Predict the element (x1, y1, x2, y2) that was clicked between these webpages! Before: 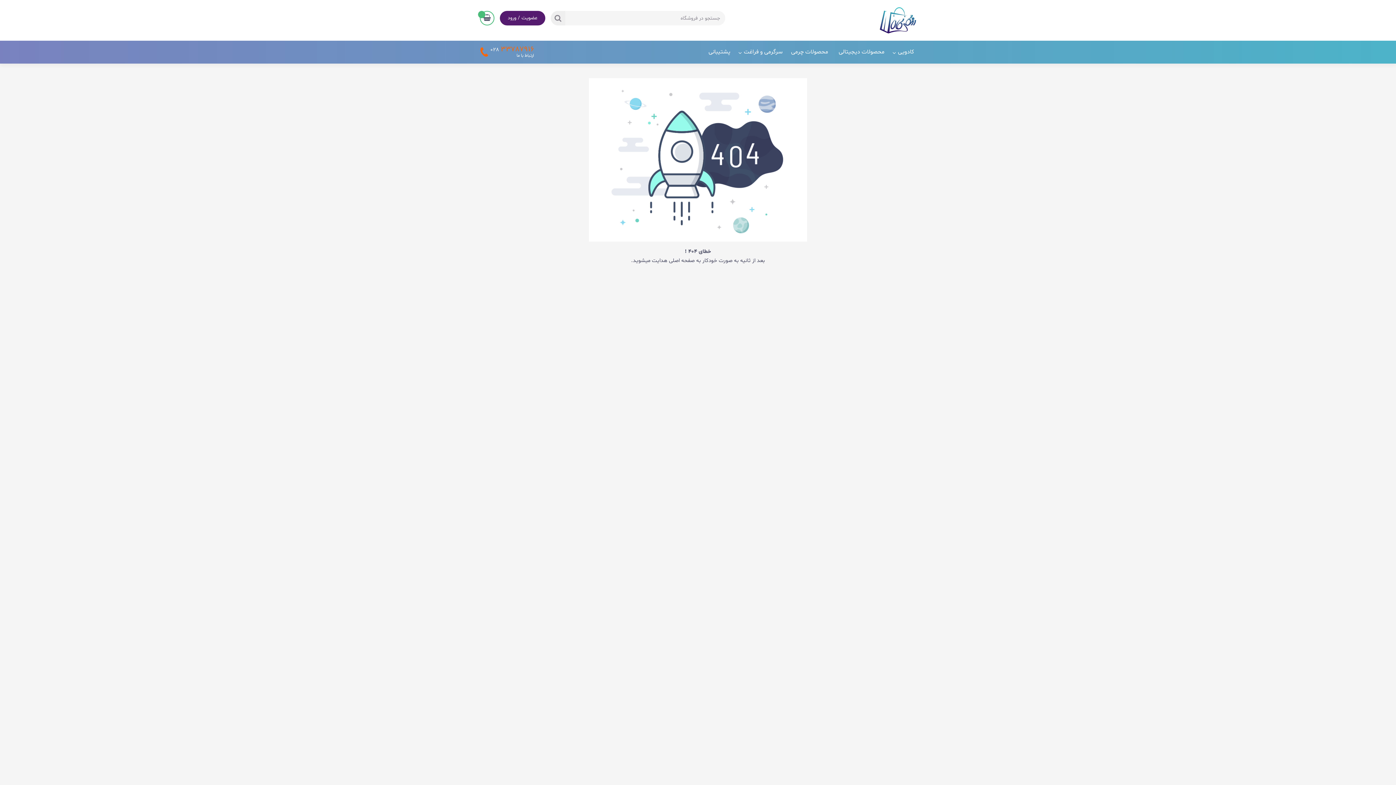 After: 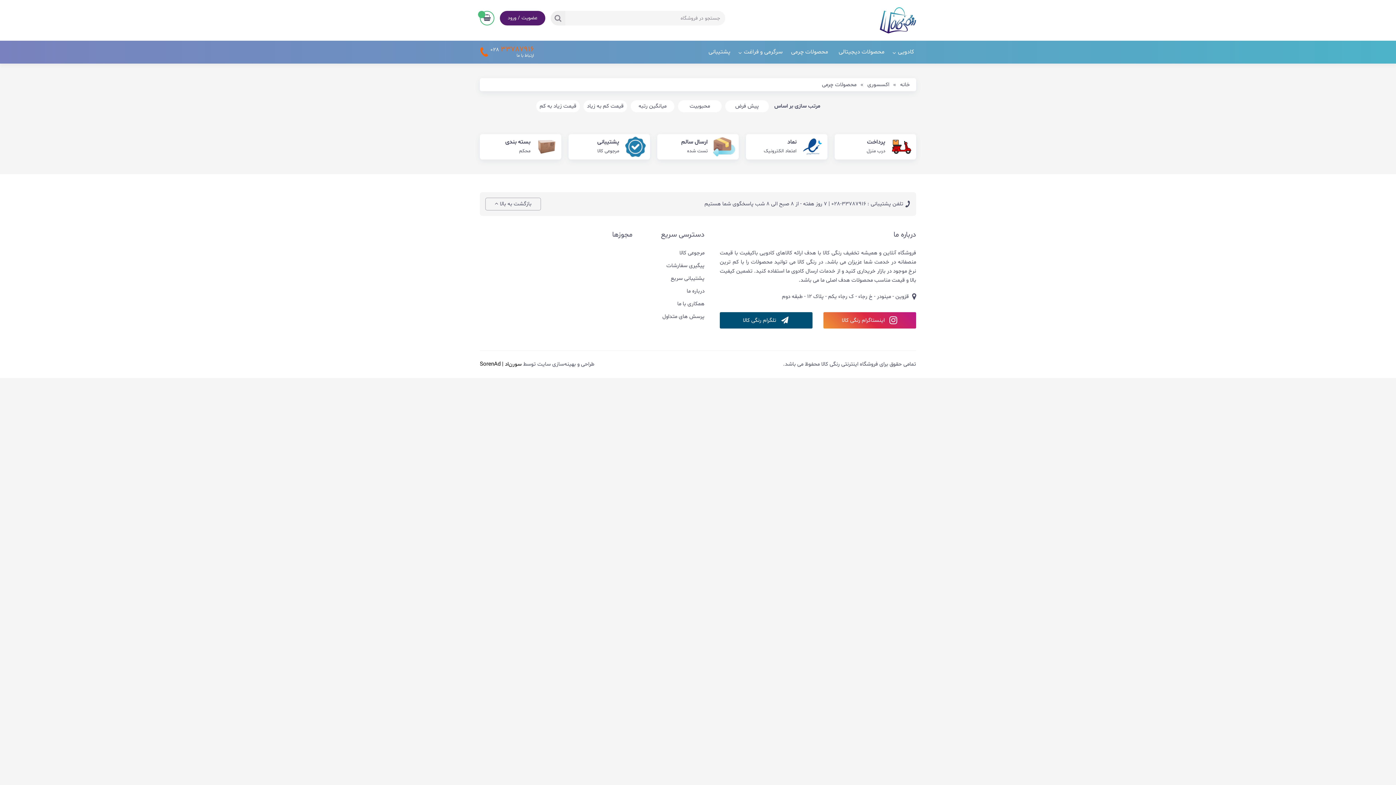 Action: bbox: (786, 43, 832, 61) label: محصولات چرمی